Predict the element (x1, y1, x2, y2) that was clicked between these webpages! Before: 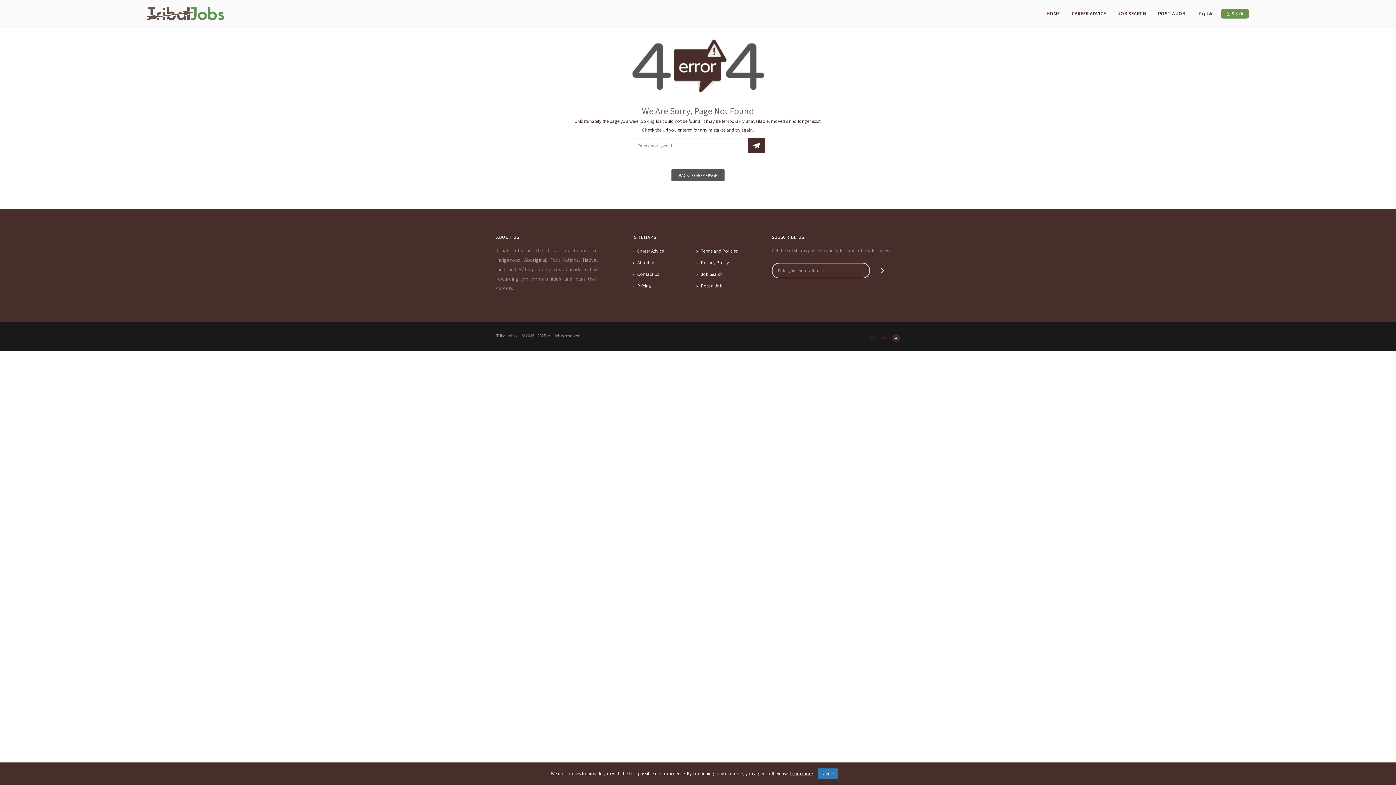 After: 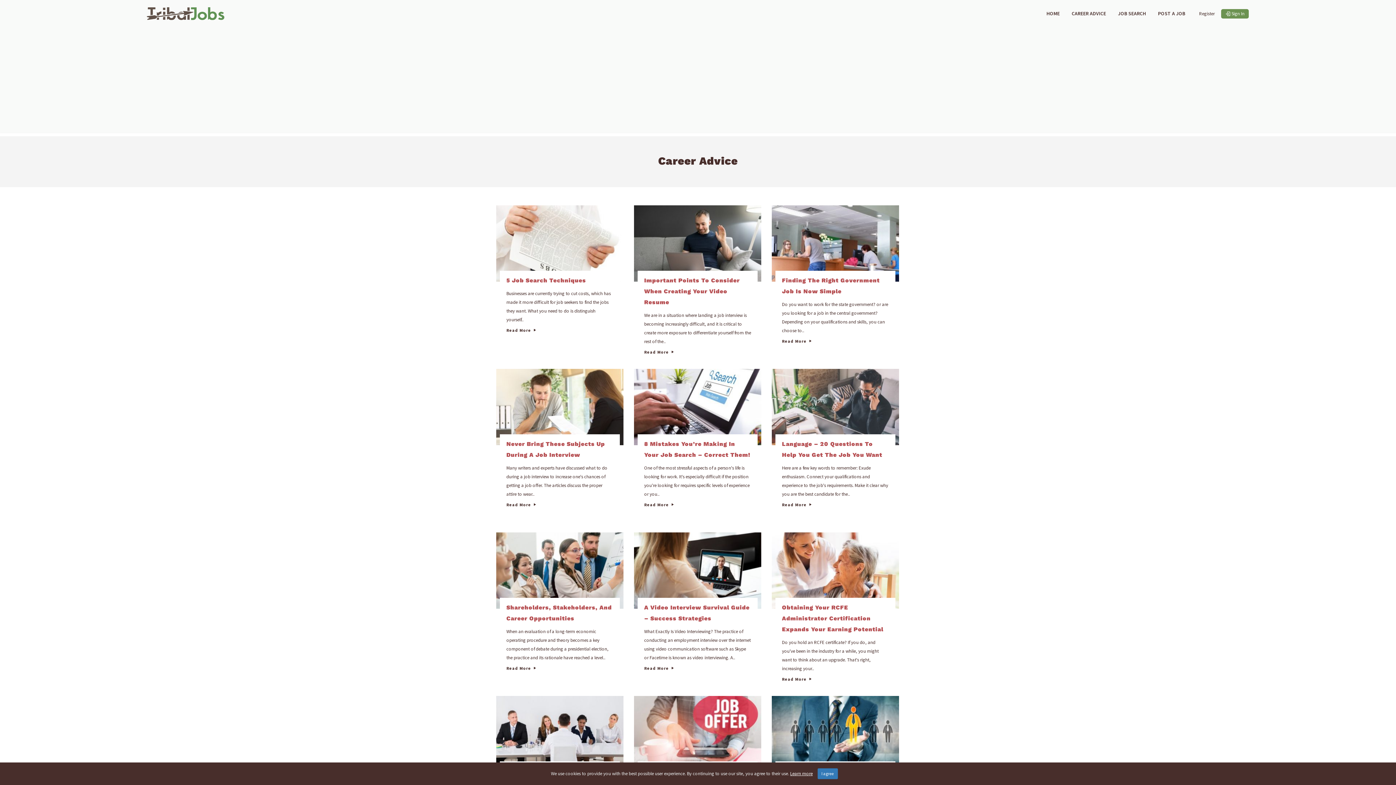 Action: label: CAREER ADVICE bbox: (1066, 9, 1111, 17)